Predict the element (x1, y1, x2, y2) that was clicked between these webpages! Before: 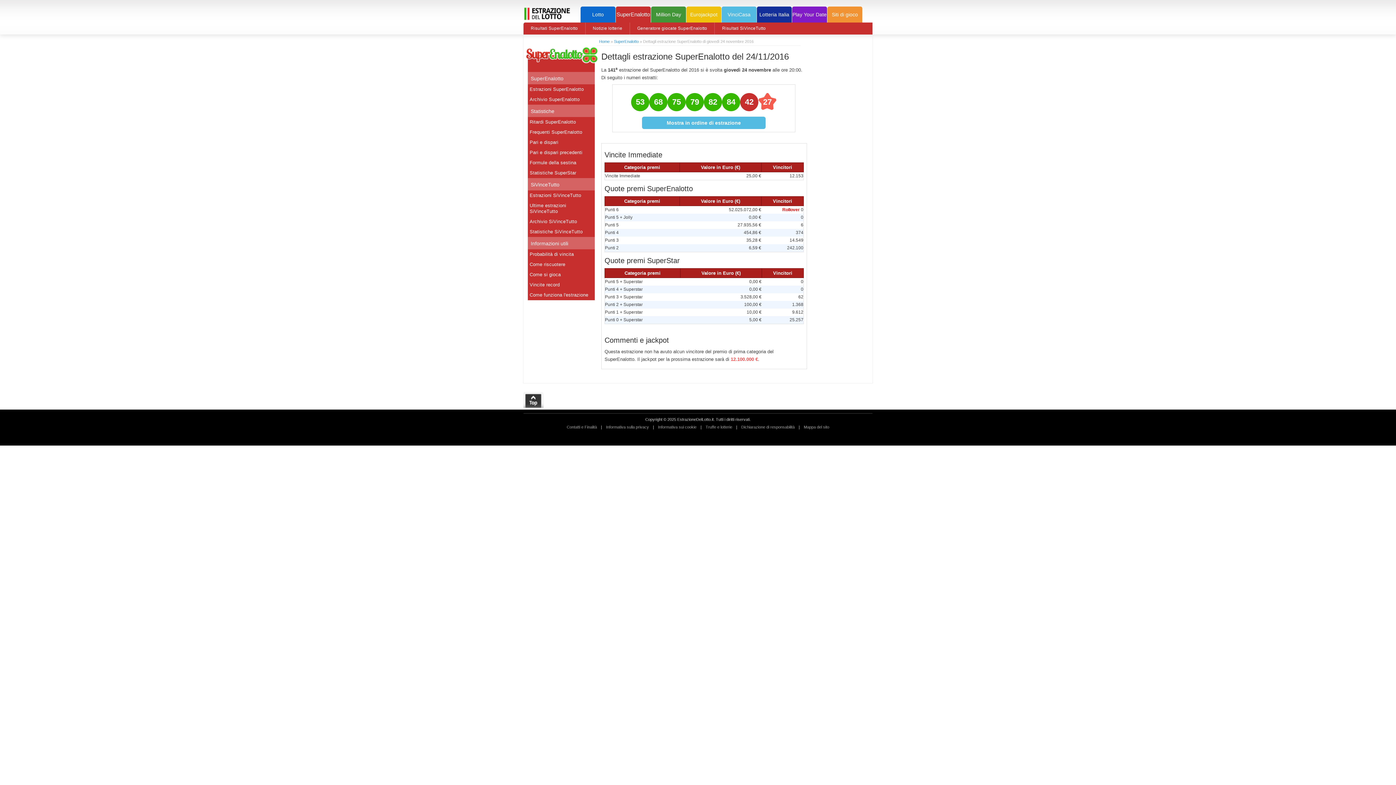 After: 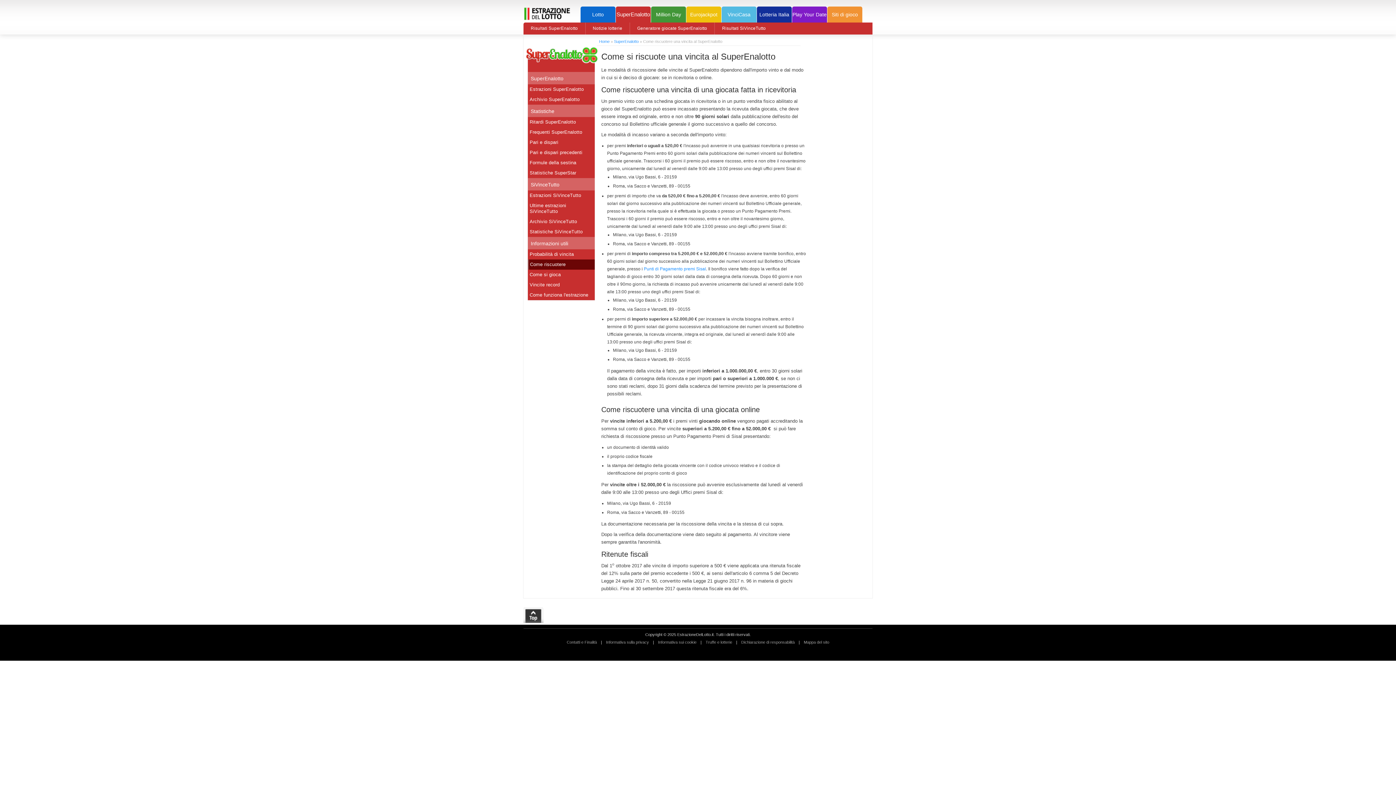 Action: label: Come riscuotere bbox: (528, 259, 594, 269)